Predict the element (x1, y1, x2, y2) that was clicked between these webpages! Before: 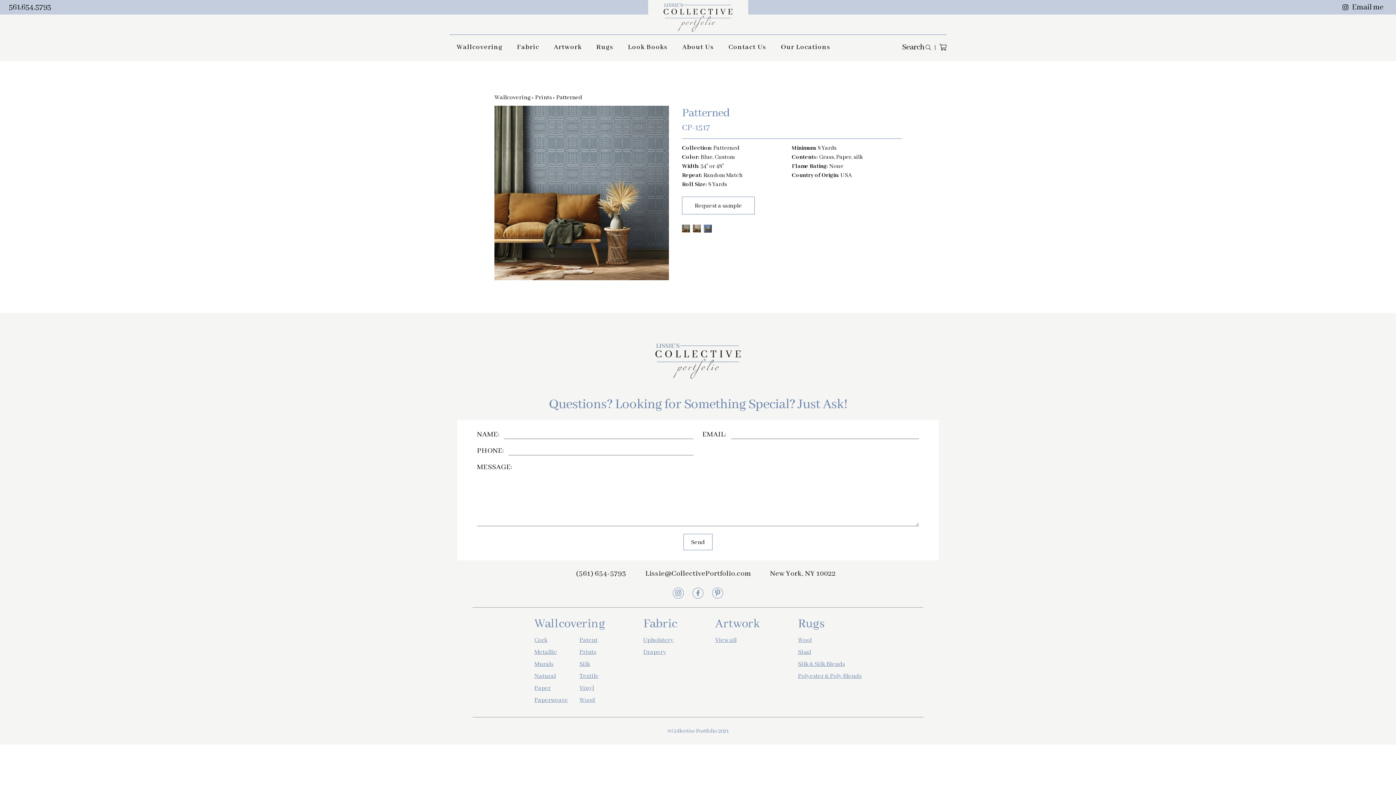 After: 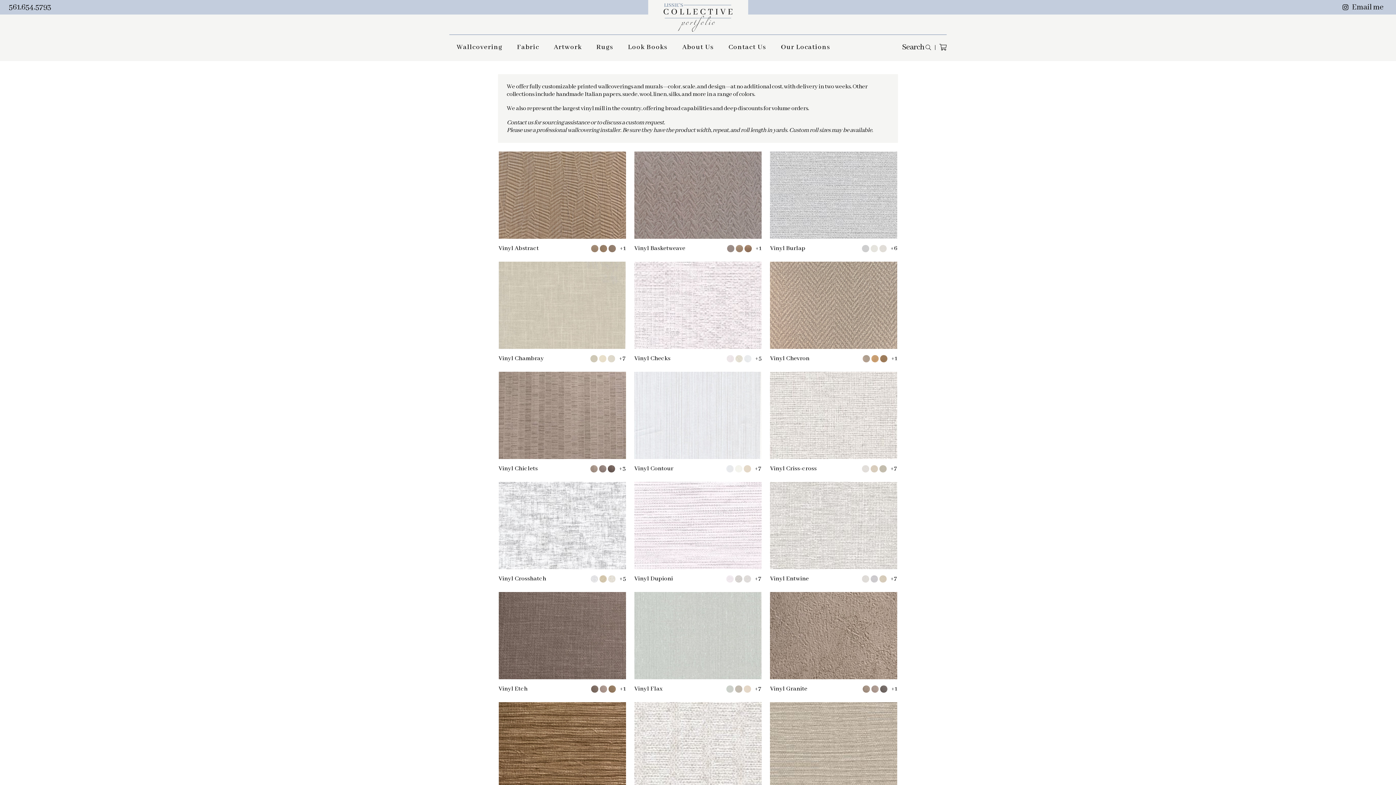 Action: bbox: (579, 684, 598, 692) label: Vinyl